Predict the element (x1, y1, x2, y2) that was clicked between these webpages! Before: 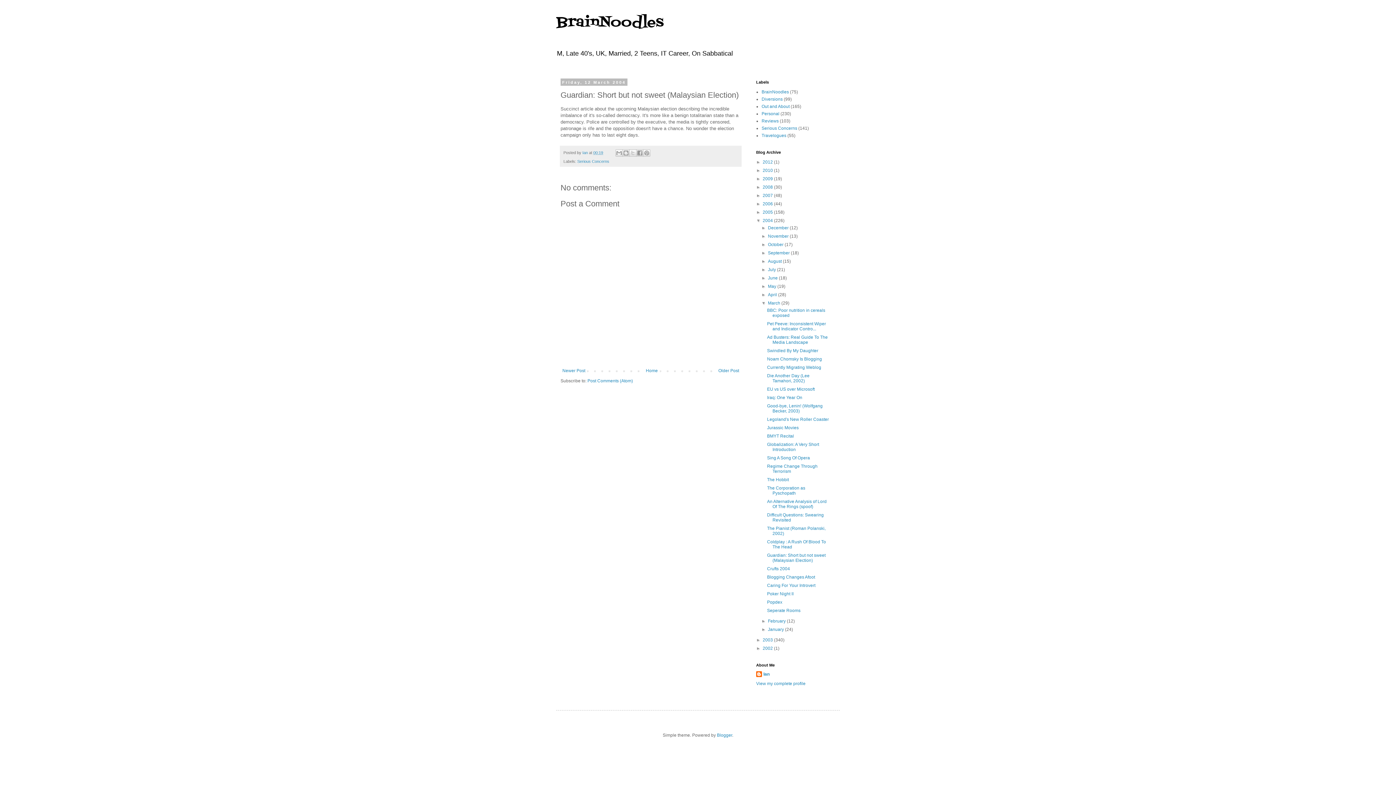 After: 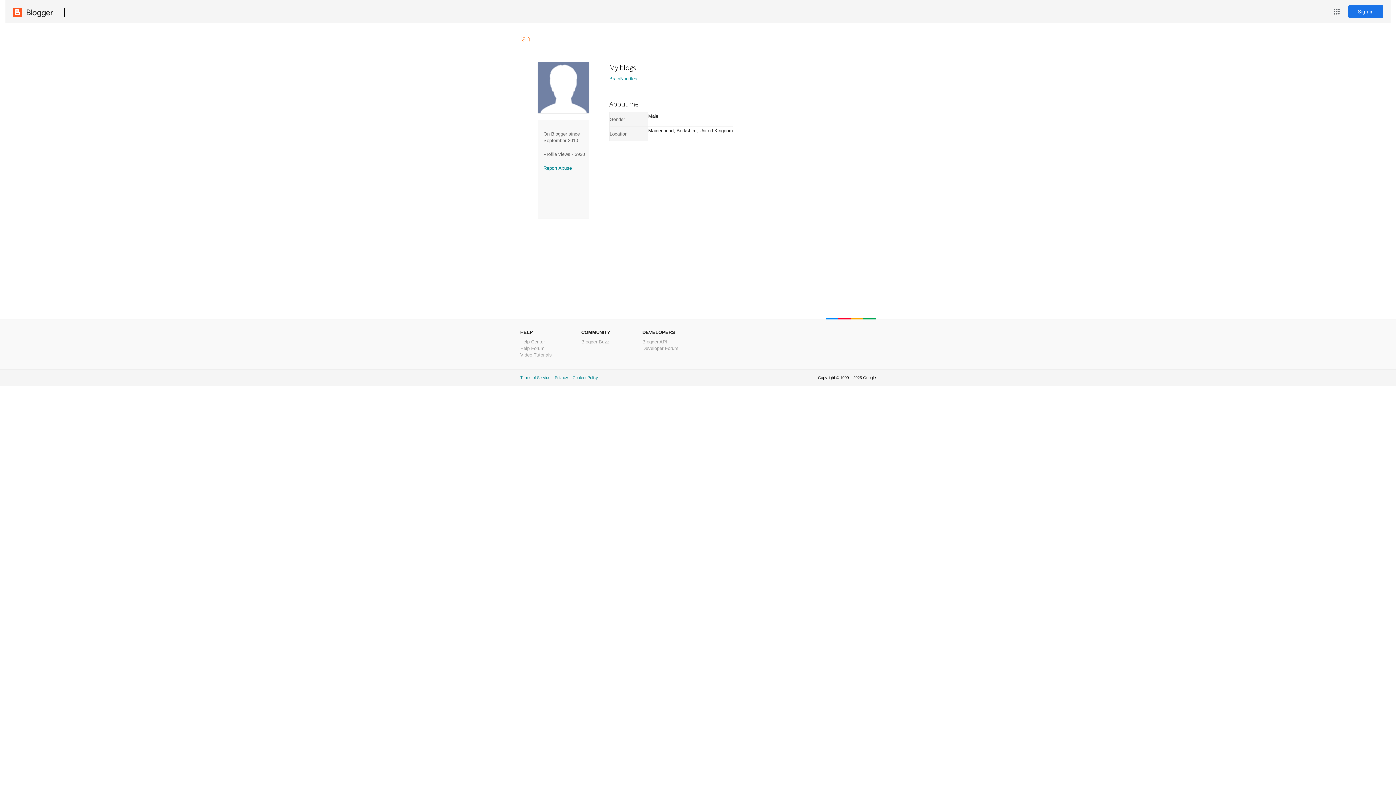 Action: bbox: (582, 150, 589, 154) label: Ian 